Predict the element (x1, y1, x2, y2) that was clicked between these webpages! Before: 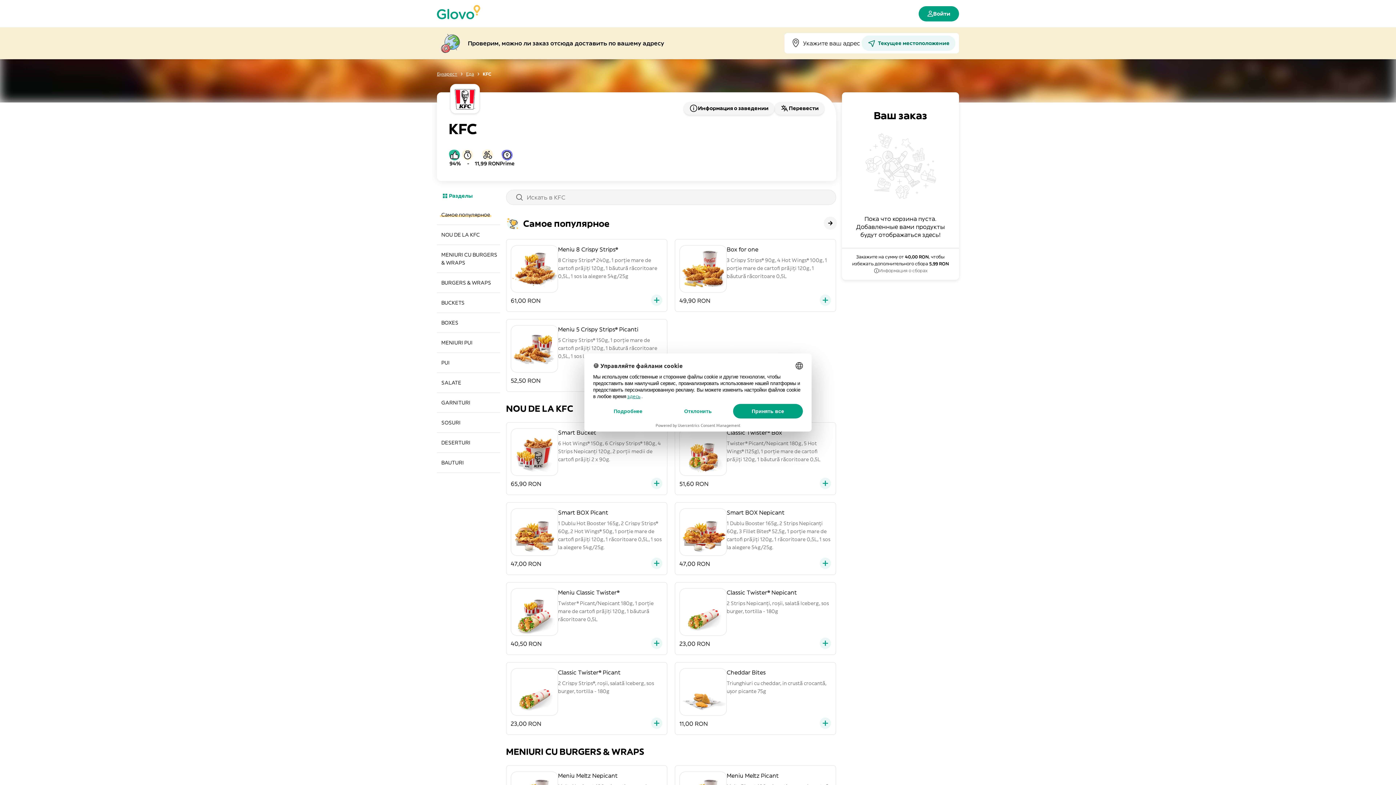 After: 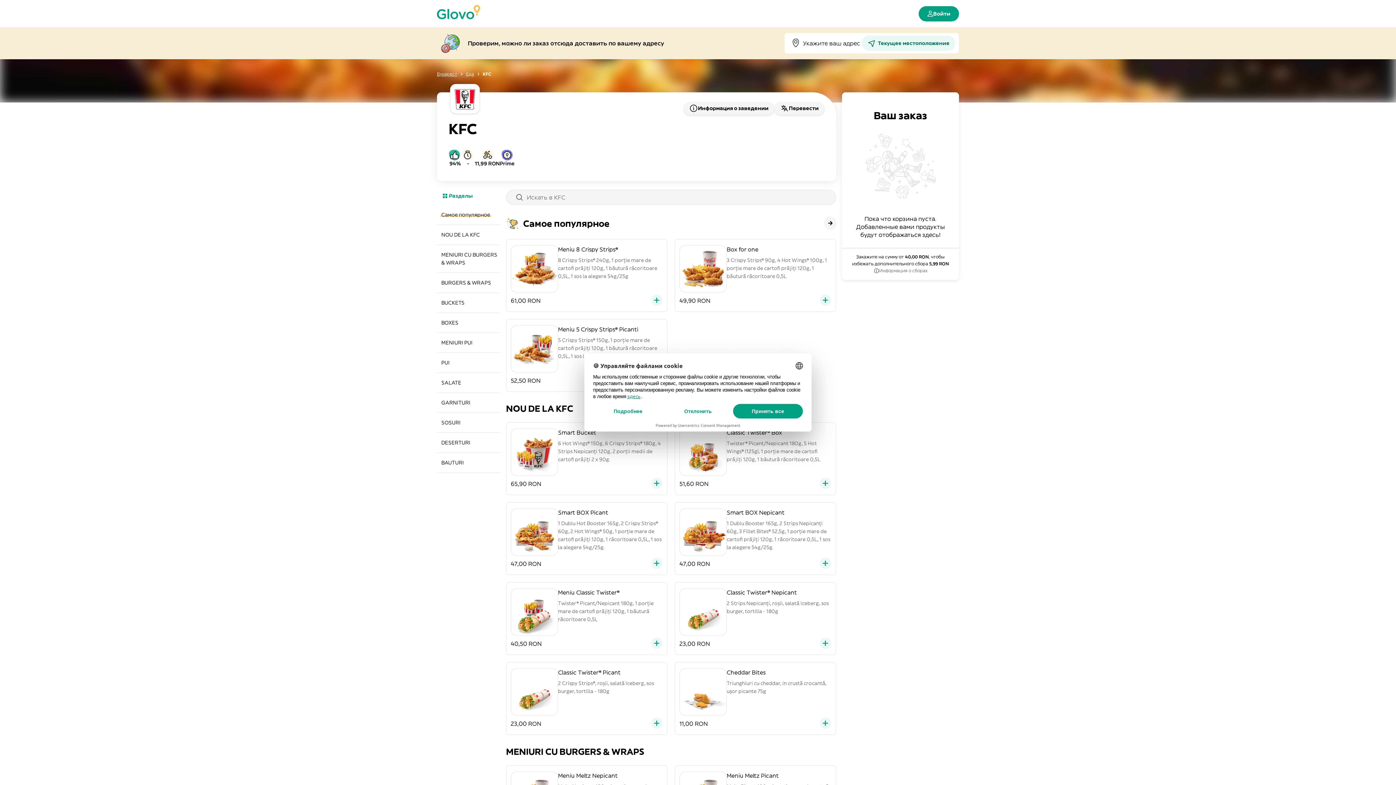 Action: label: Разделы bbox: (437, 186, 492, 205)